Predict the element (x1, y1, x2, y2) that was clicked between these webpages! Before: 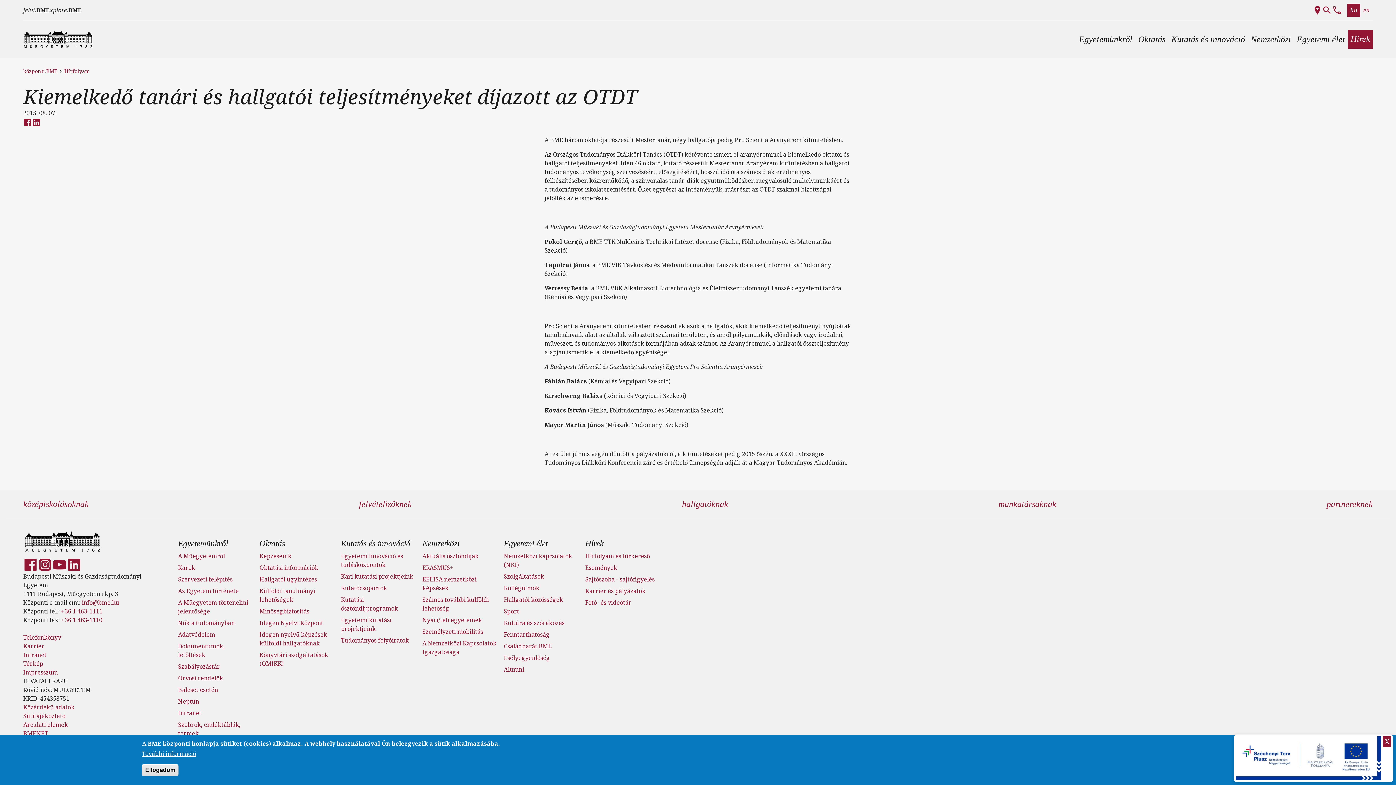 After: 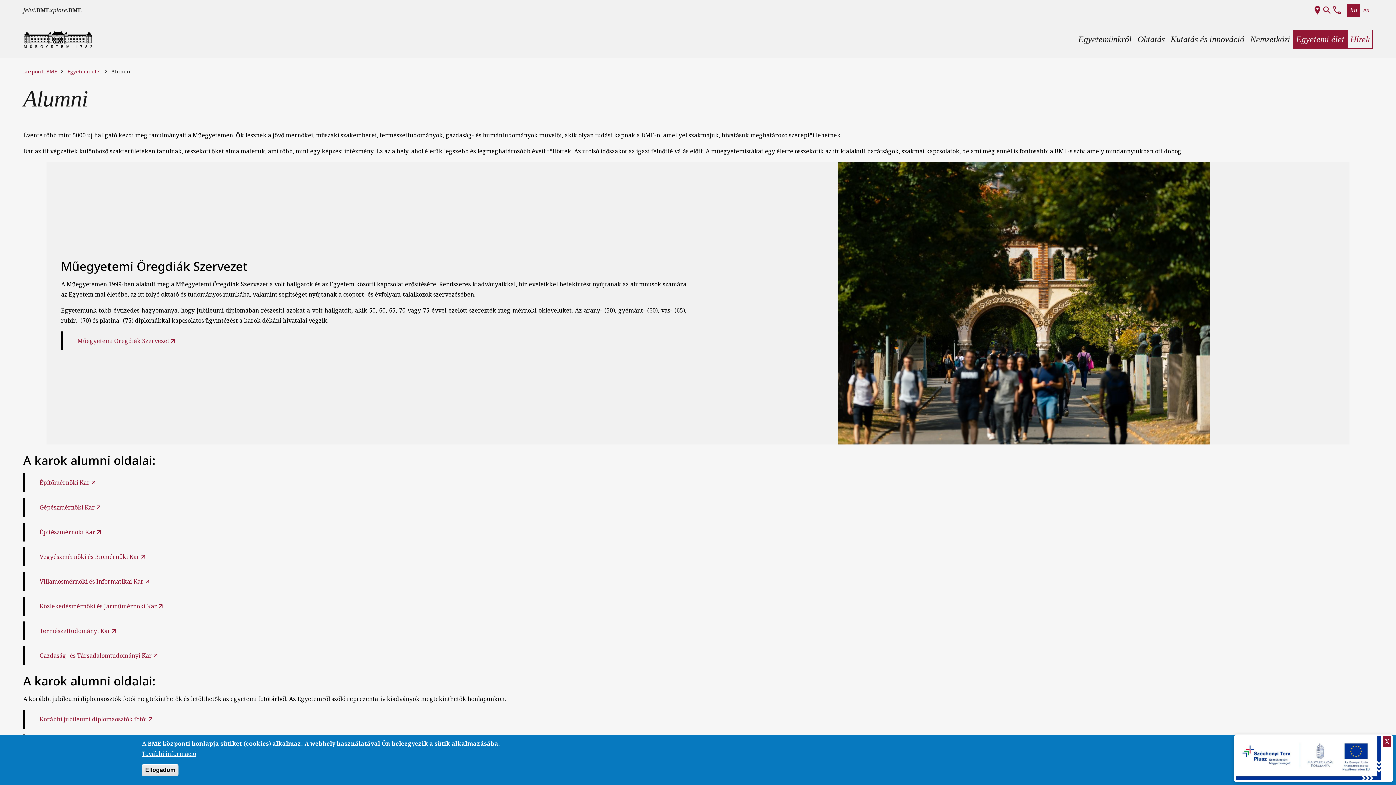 Action: bbox: (503, 665, 524, 673) label: Alumni